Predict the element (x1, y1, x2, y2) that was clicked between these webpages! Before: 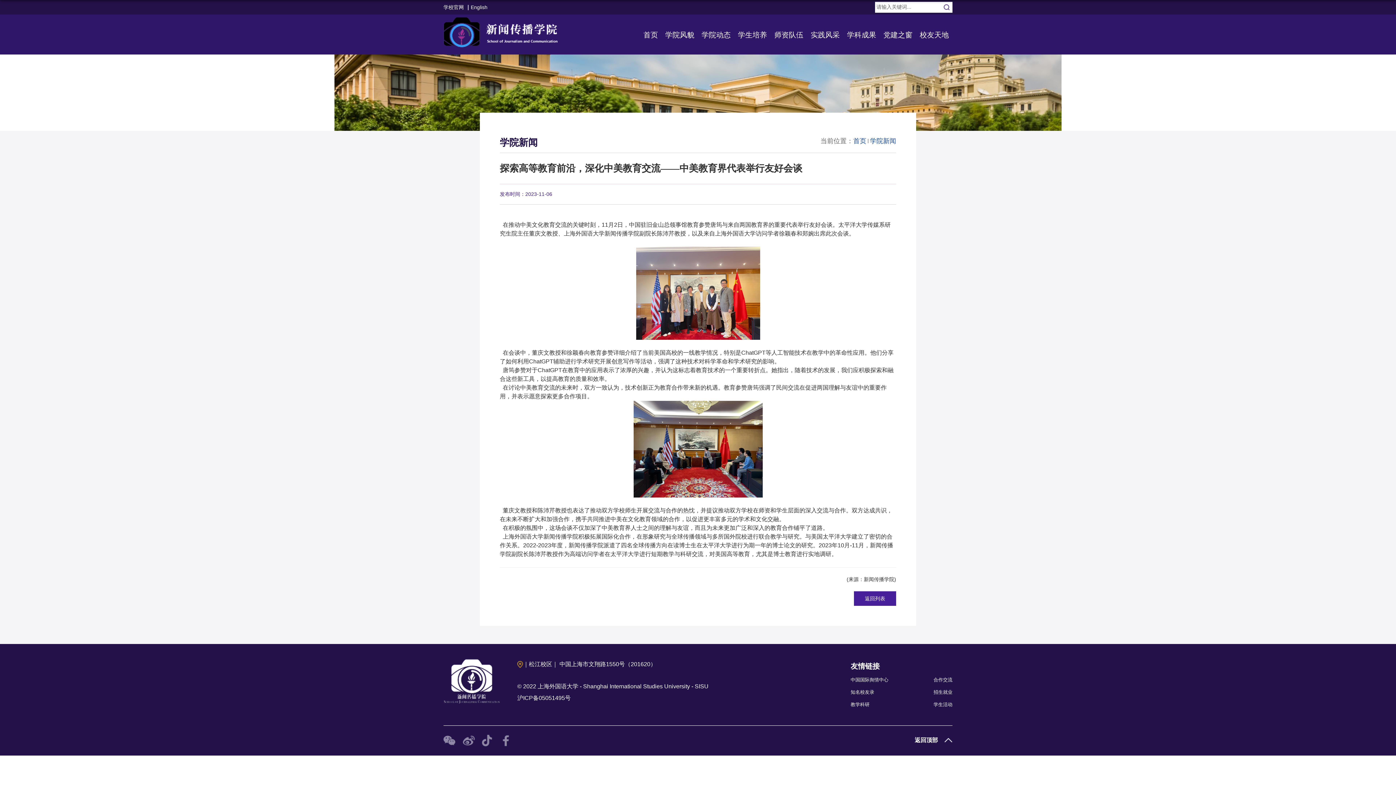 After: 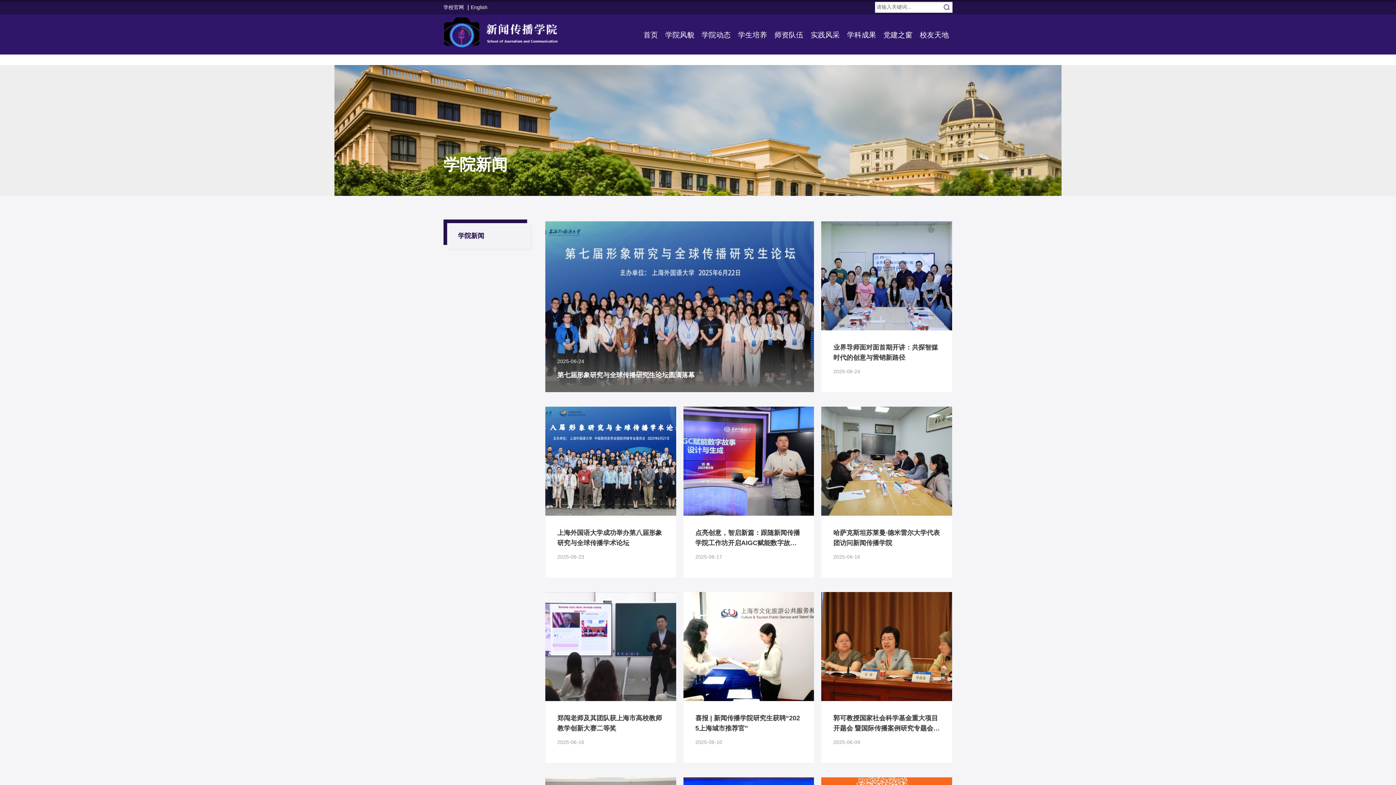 Action: label: 学院新闻 bbox: (870, 137, 896, 144)